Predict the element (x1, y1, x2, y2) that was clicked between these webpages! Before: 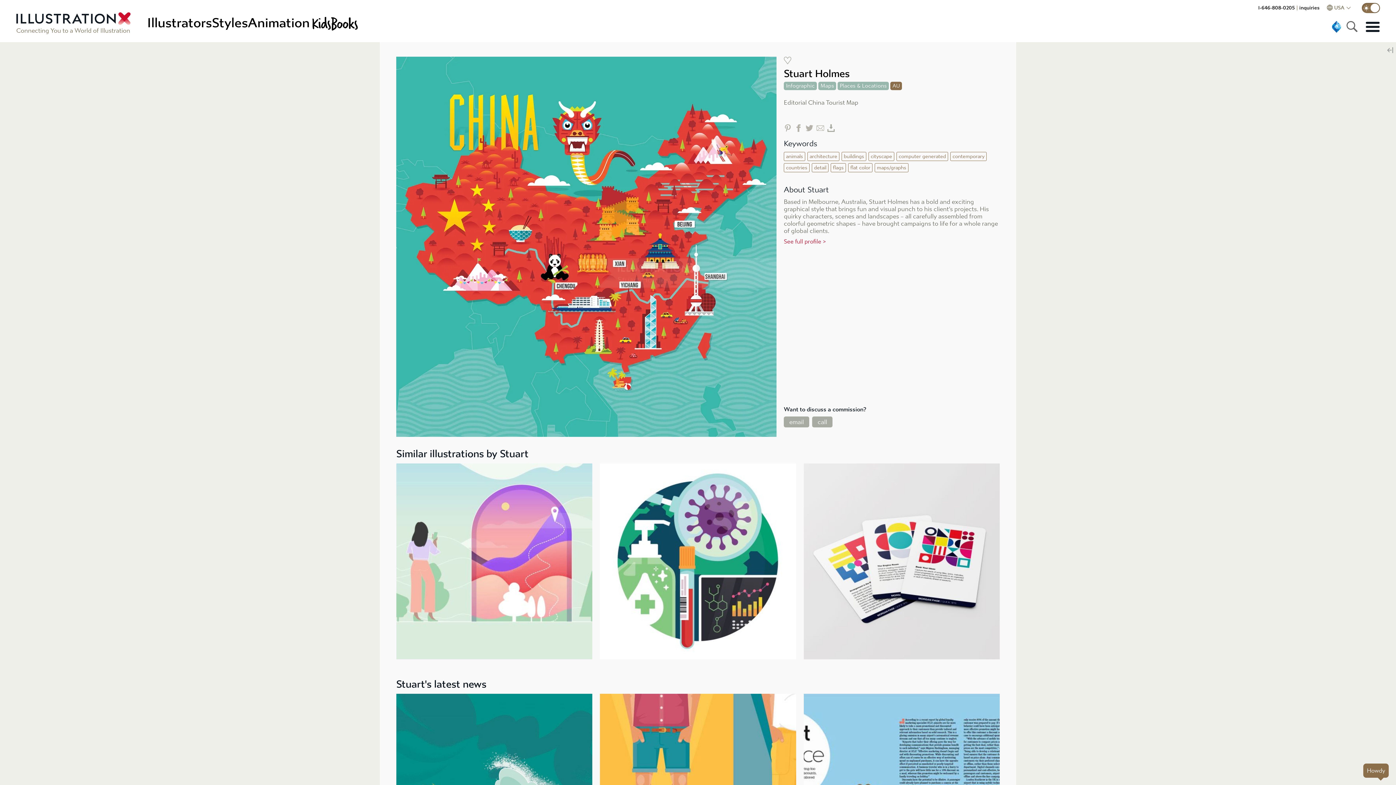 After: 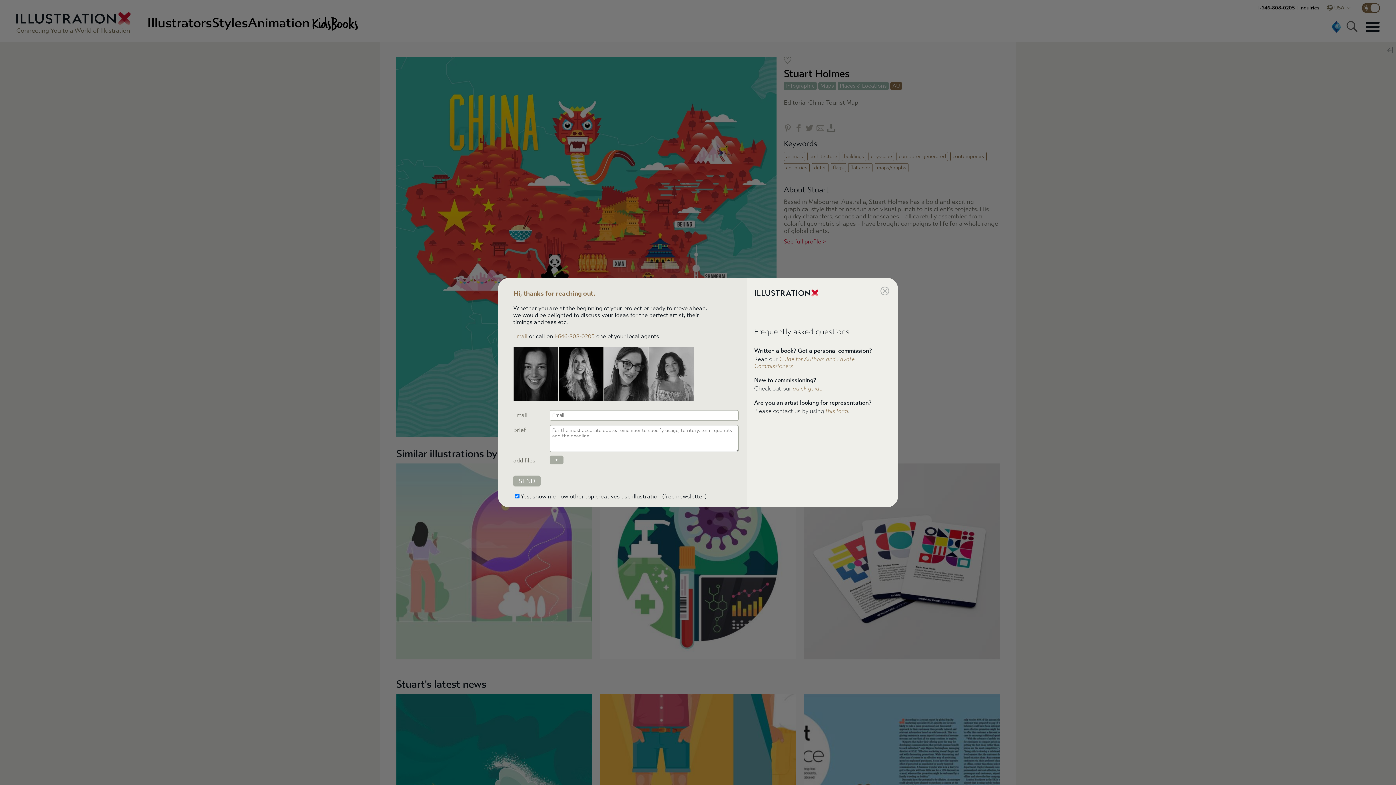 Action: label: inquiries bbox: (1299, 4, 1320, 10)